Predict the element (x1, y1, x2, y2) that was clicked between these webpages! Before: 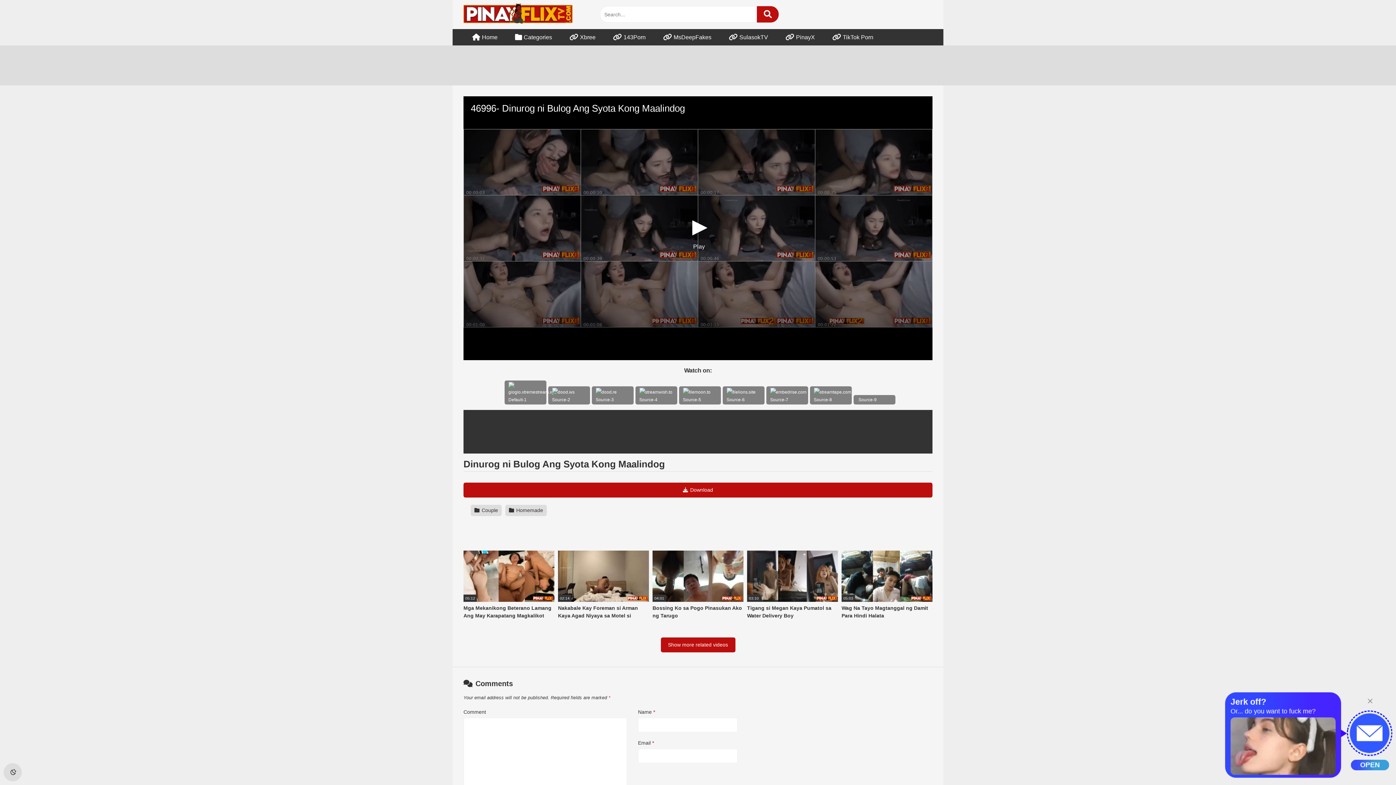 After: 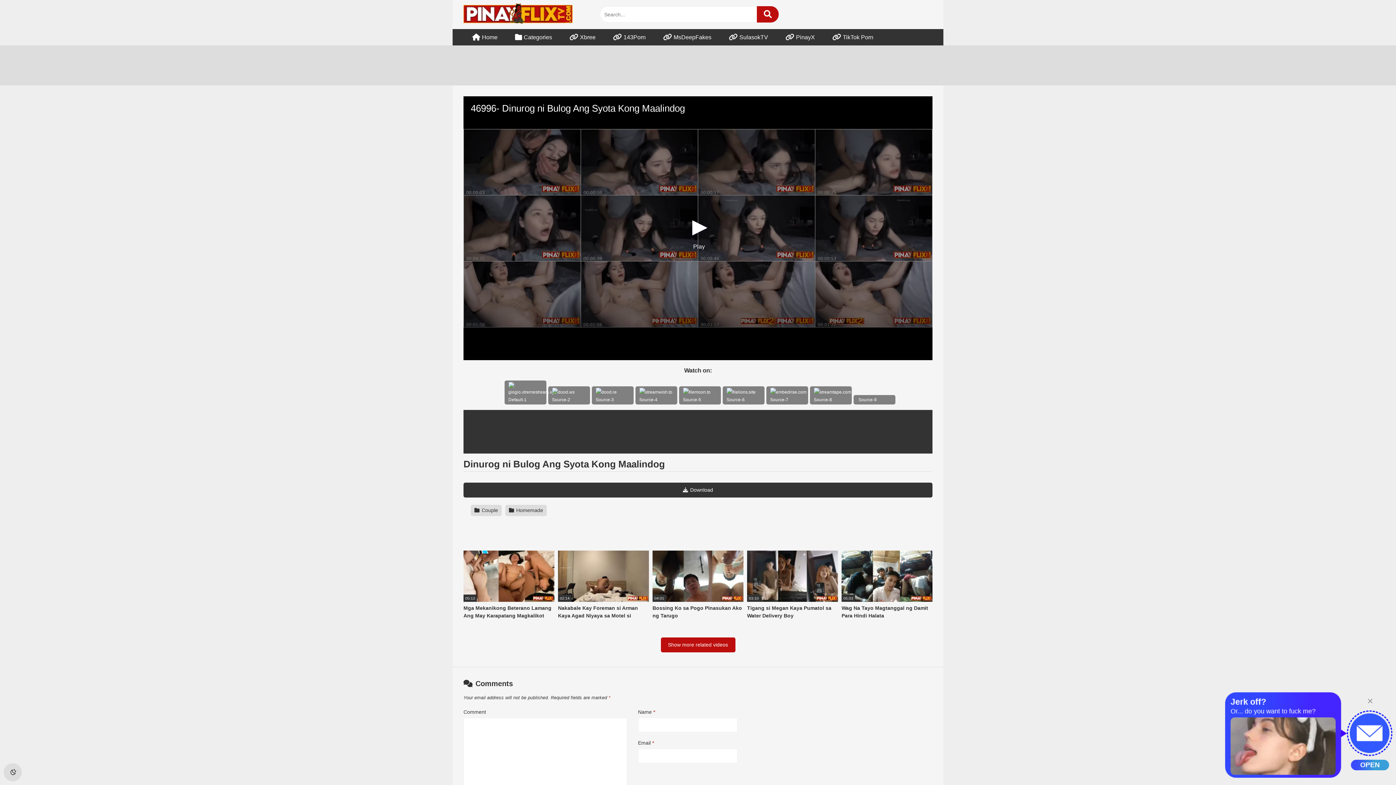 Action: label:  Download bbox: (463, 483, 932, 497)